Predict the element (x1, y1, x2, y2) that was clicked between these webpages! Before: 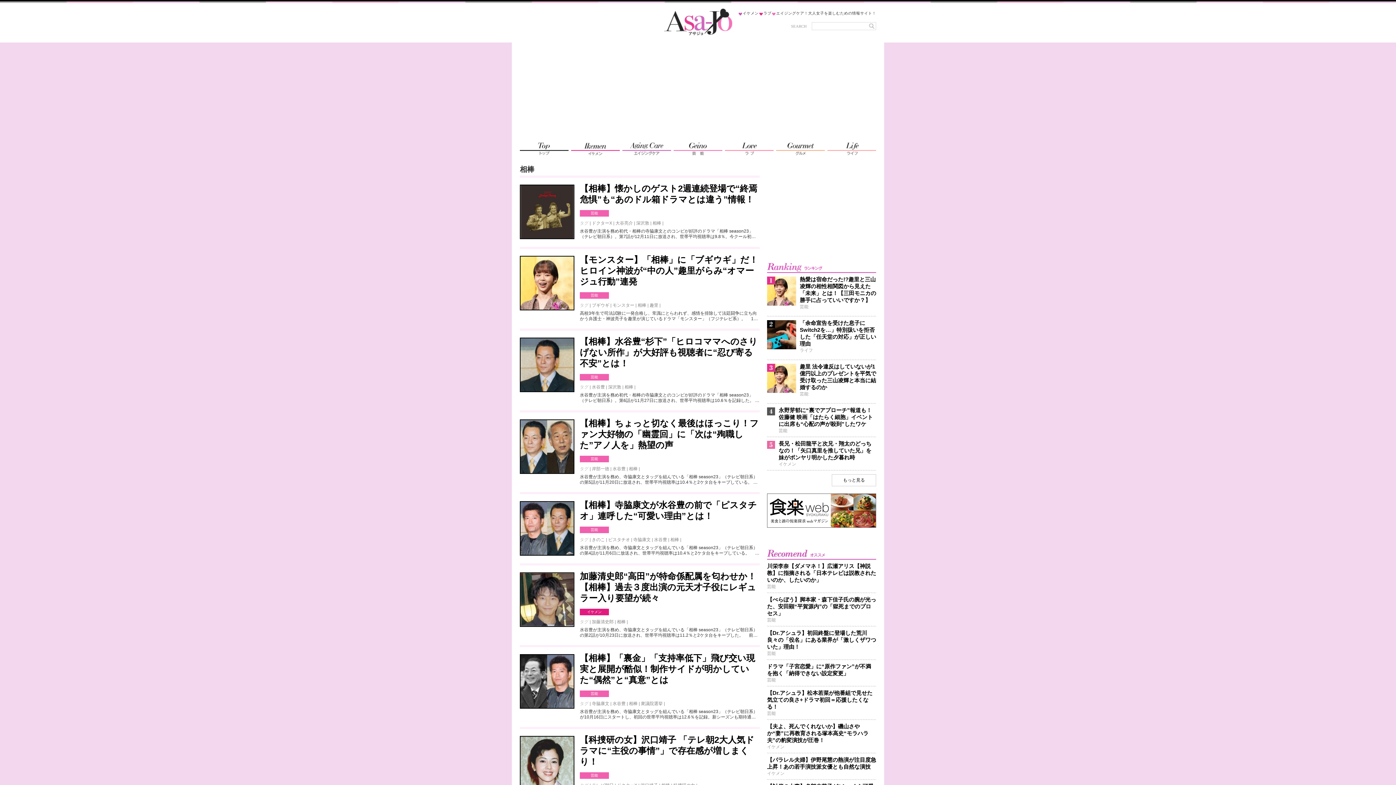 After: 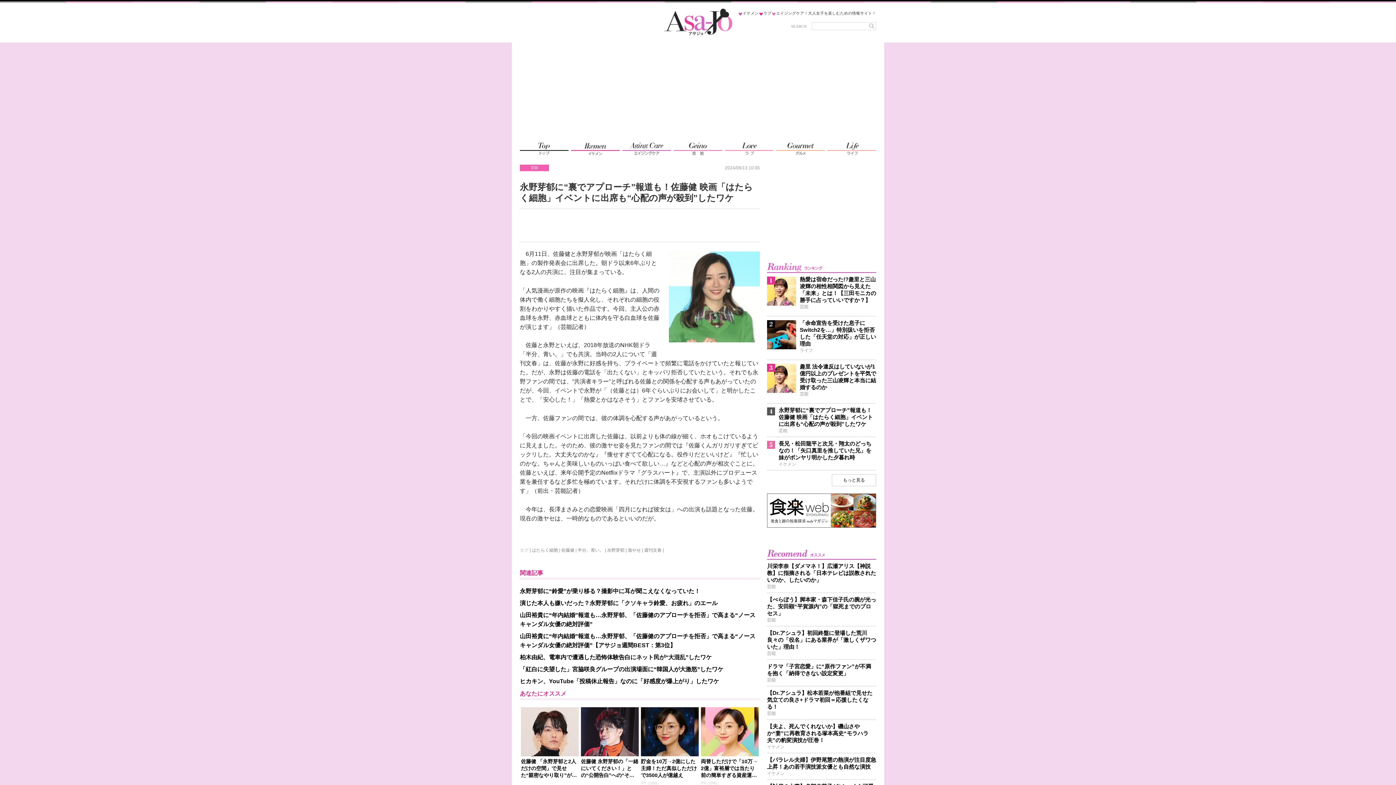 Action: bbox: (778, 406, 876, 427) label: 4

永野芽郁に“裏でアプローチ”報道も！佐藤健 映画「はたらく細胞」イベントに出席も“心配の声が殺到”したワケ